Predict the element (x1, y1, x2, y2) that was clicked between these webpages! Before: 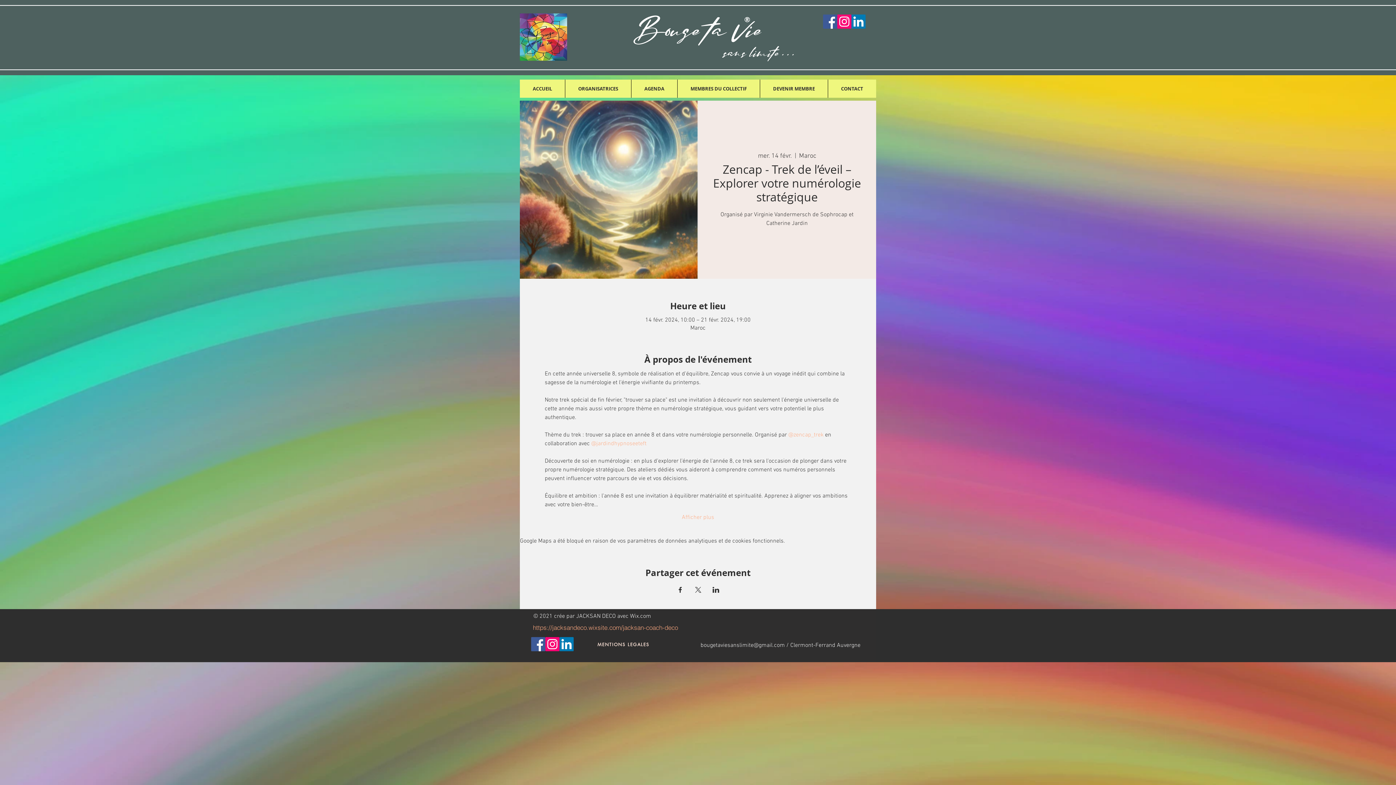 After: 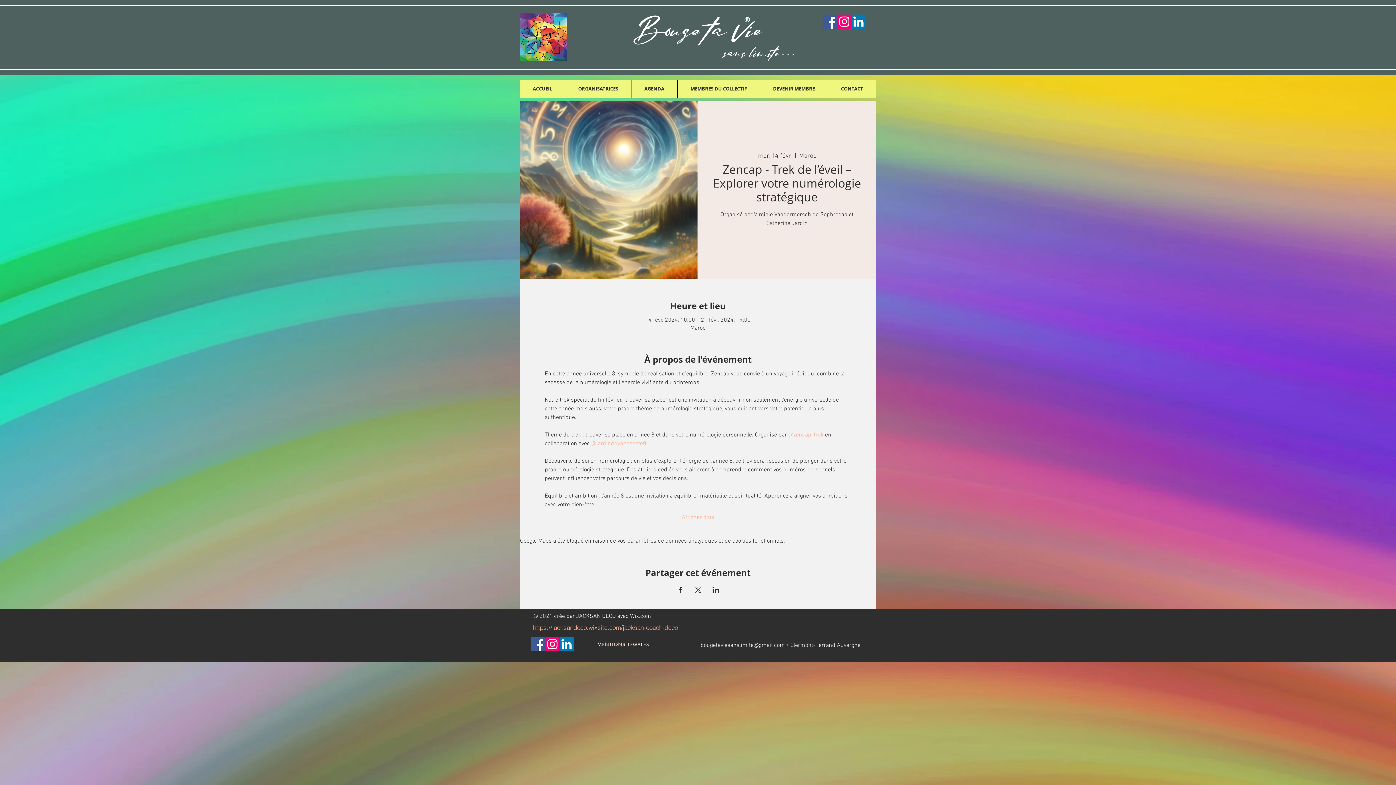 Action: label: Partager l'événement sur Facebook bbox: (676, 587, 683, 593)